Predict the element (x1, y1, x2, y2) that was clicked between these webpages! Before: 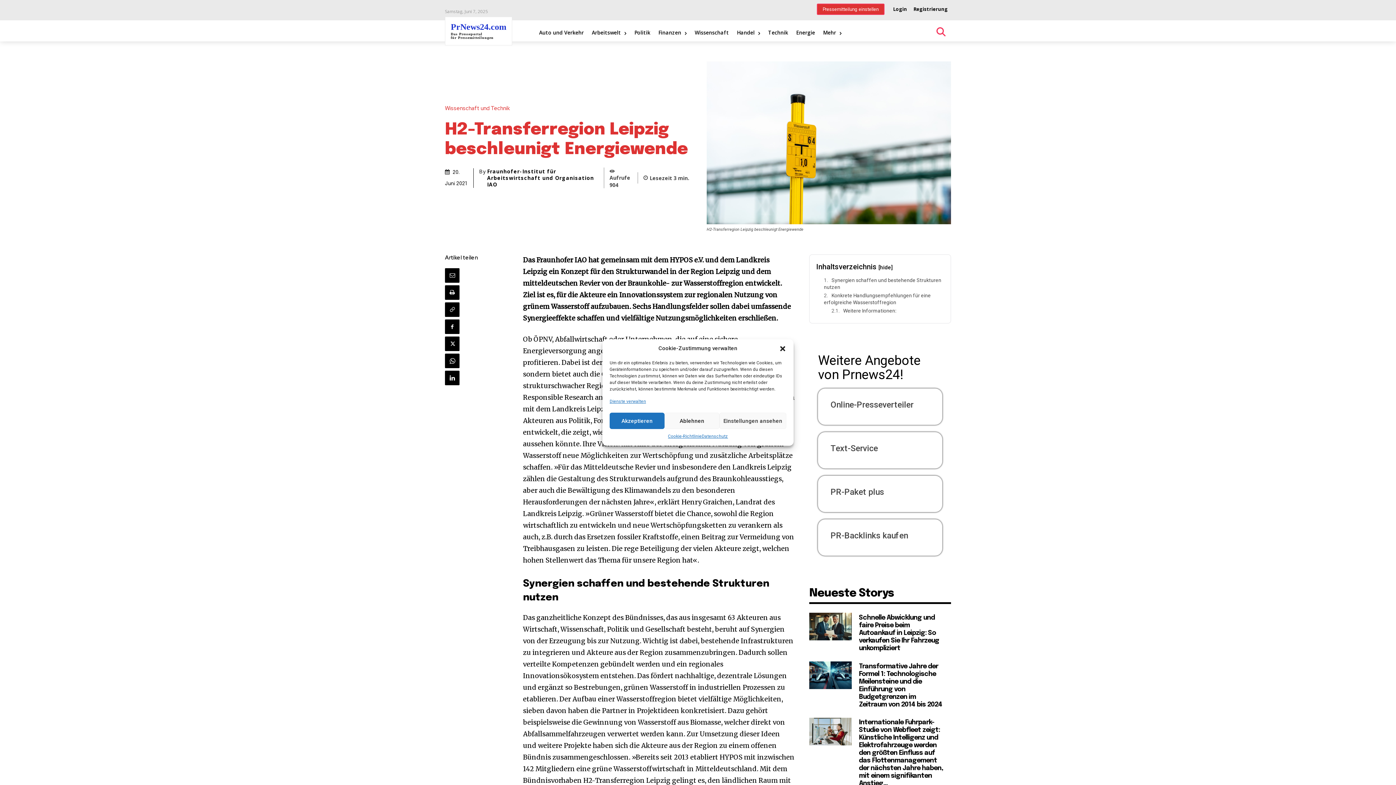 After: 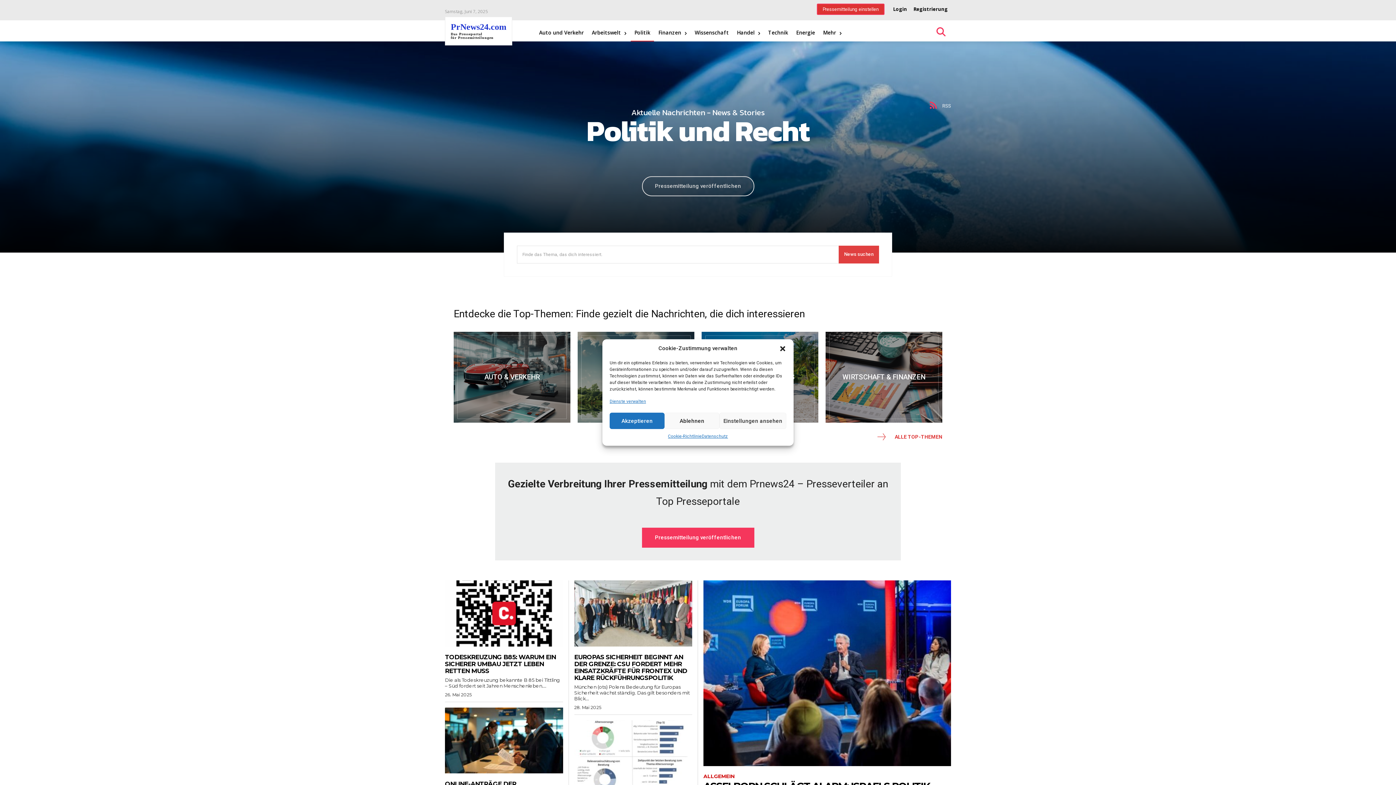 Action: bbox: (630, 20, 654, 45) label: Politik